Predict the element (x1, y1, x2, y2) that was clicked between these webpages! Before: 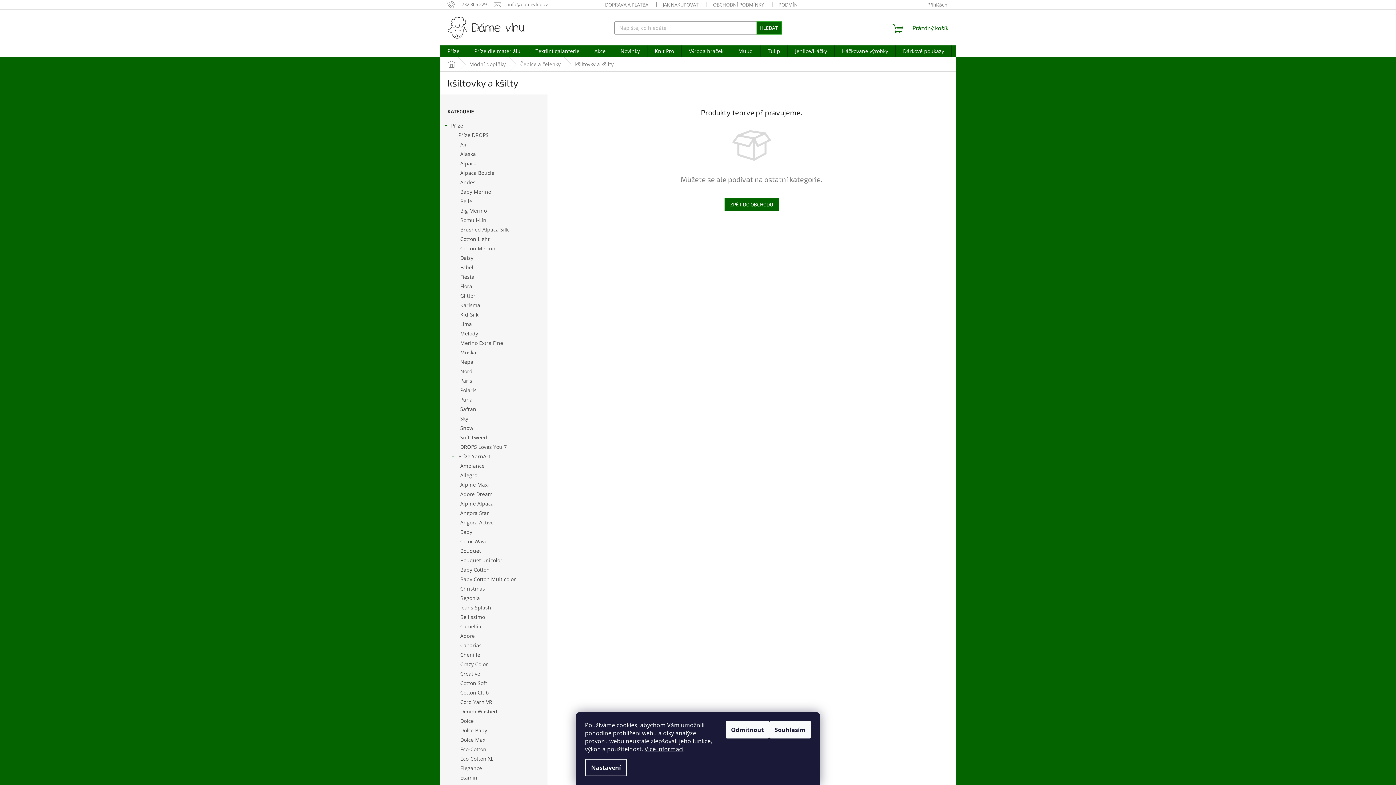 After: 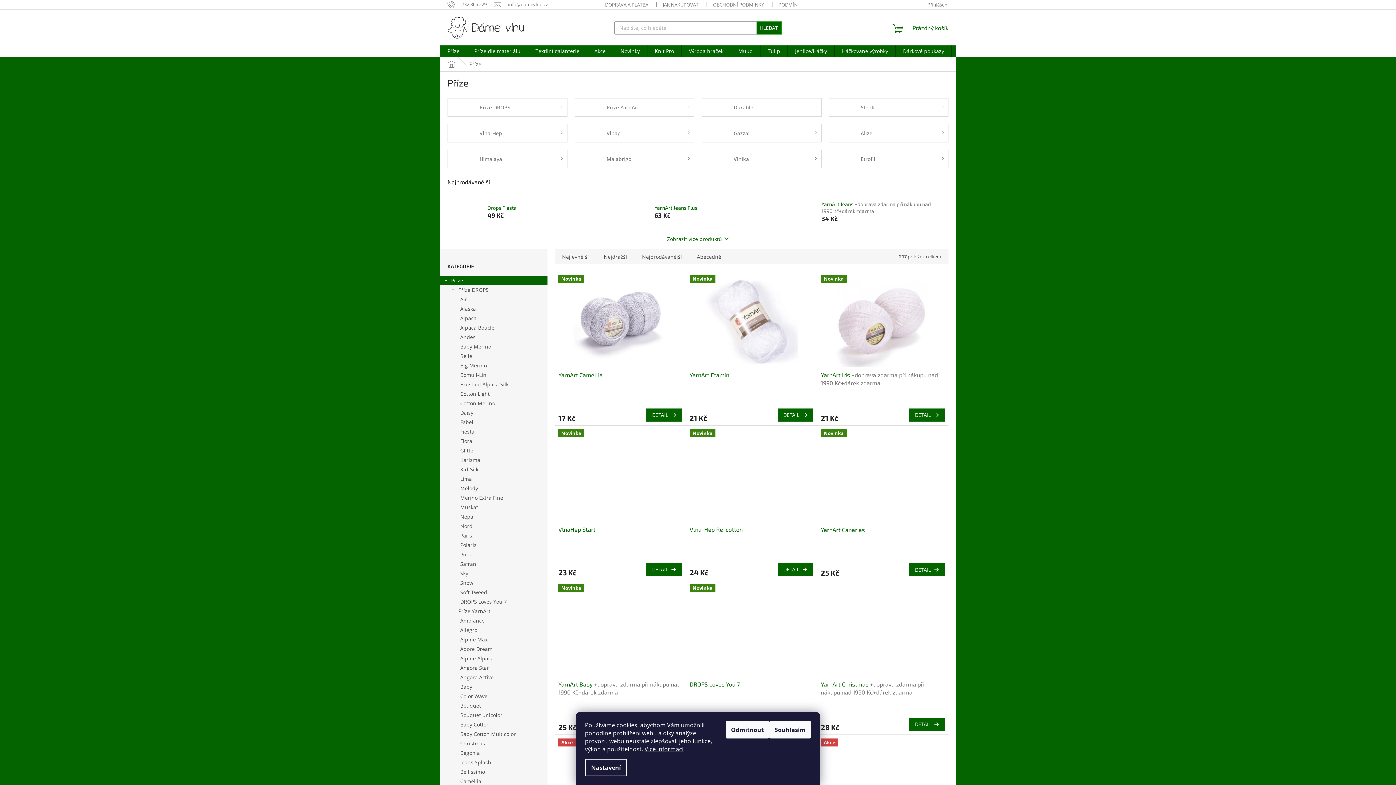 Action: bbox: (440, 121, 547, 130) label: Příze
 